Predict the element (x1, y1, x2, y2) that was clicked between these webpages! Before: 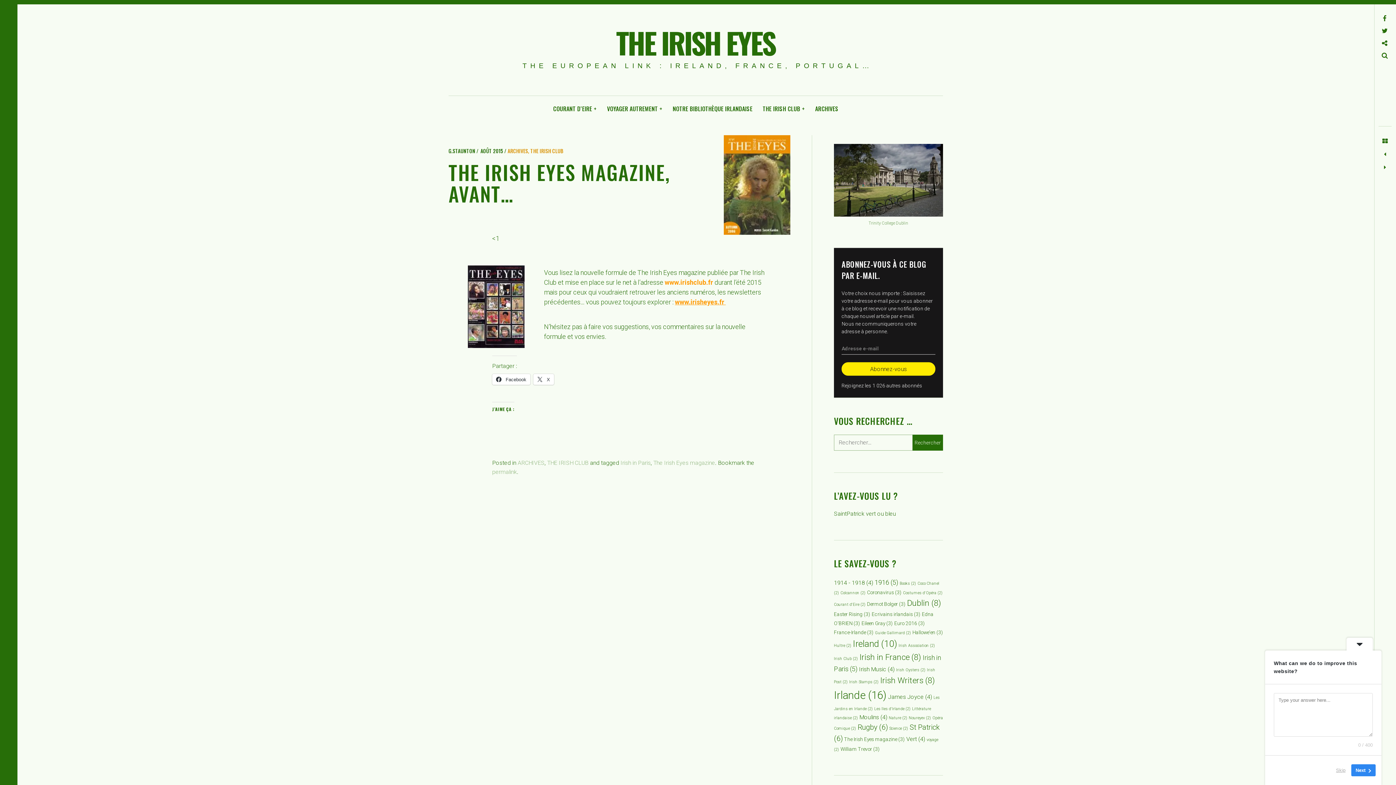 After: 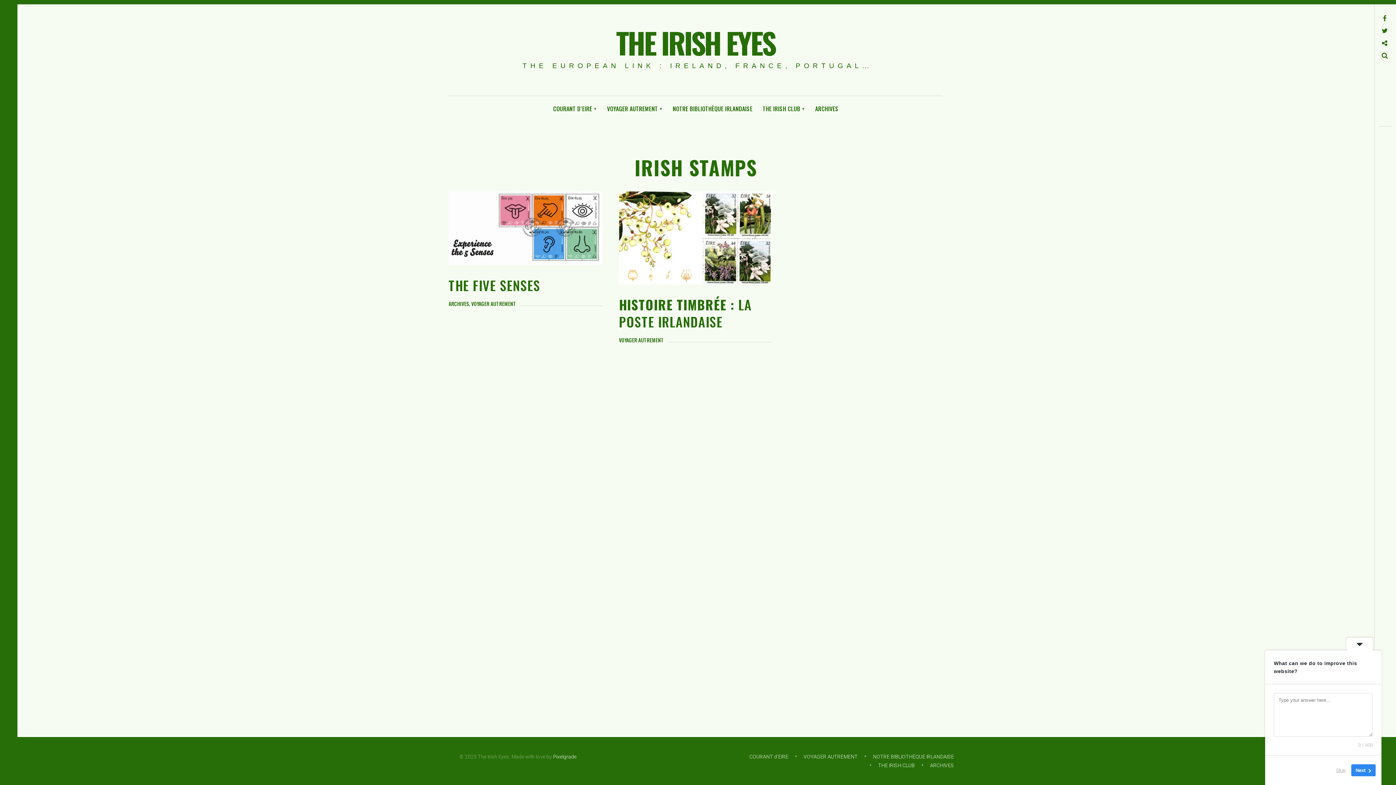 Action: bbox: (849, 680, 878, 684) label: Irish Stamps (2 éléments)